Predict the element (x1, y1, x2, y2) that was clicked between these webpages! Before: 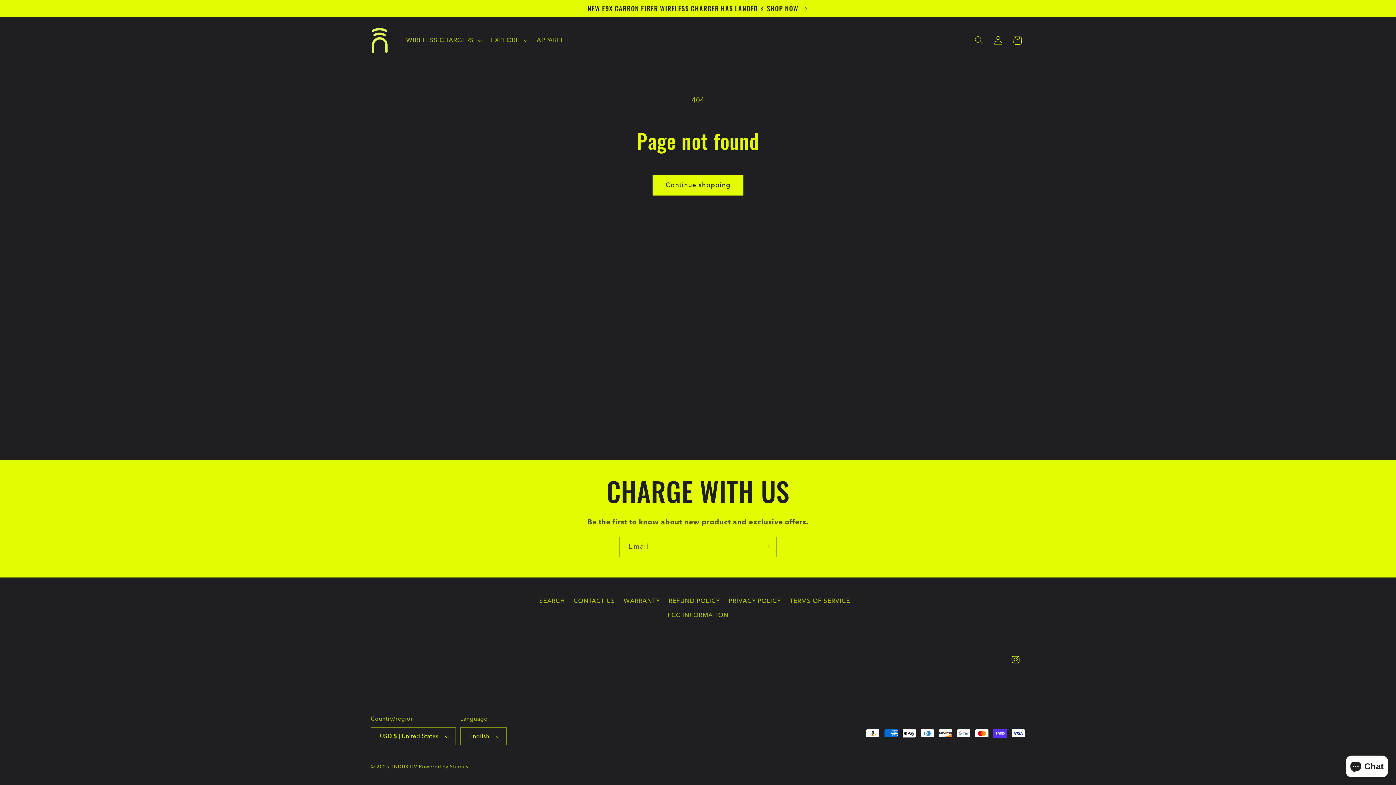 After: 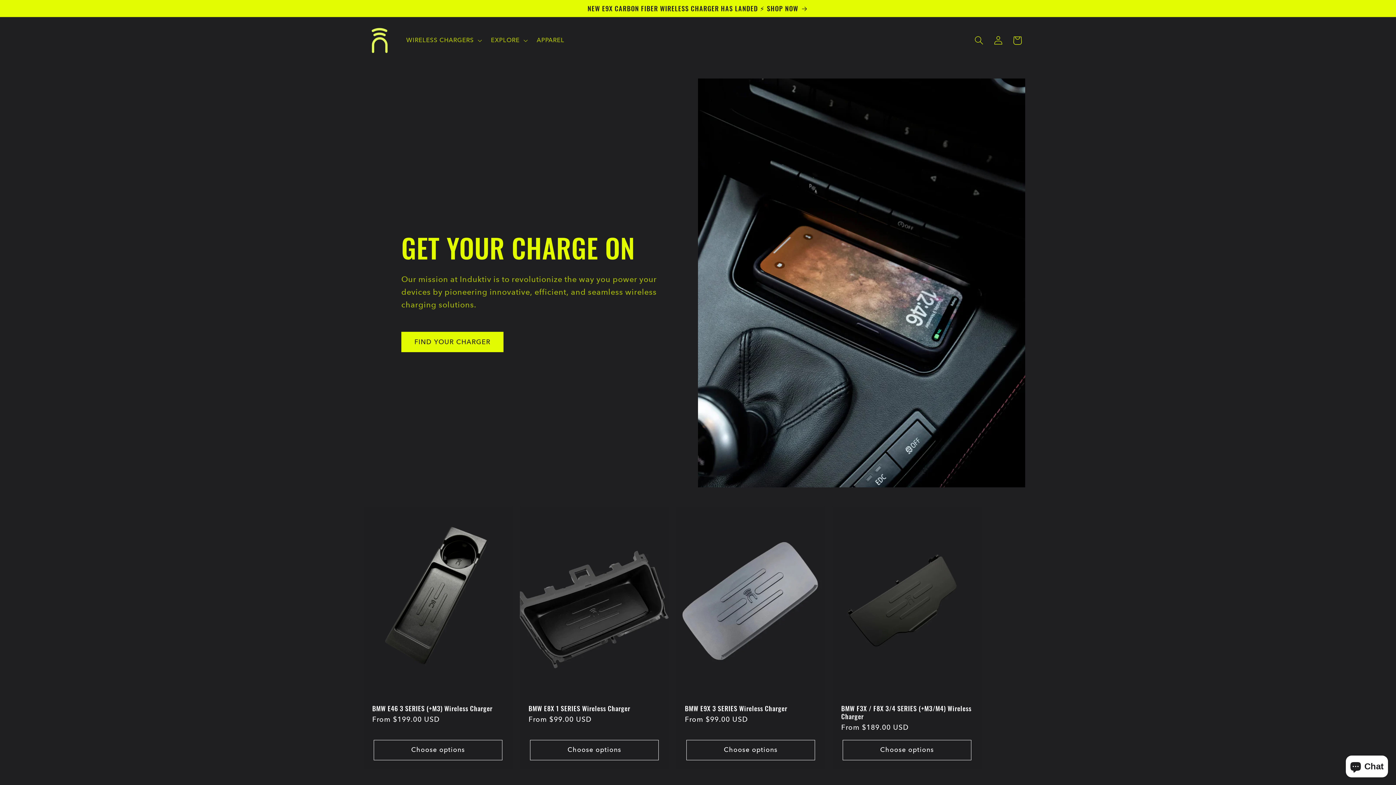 Action: bbox: (367, 24, 392, 56)